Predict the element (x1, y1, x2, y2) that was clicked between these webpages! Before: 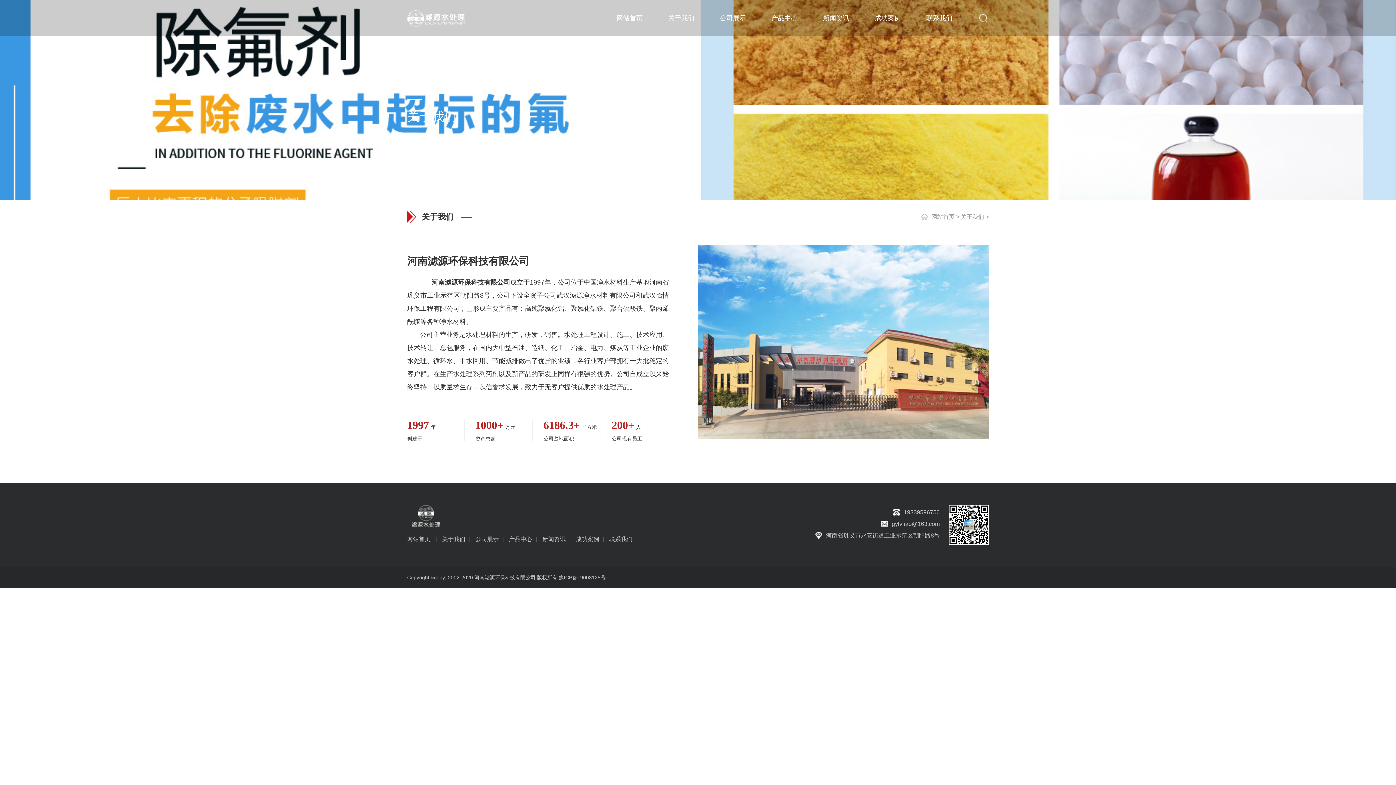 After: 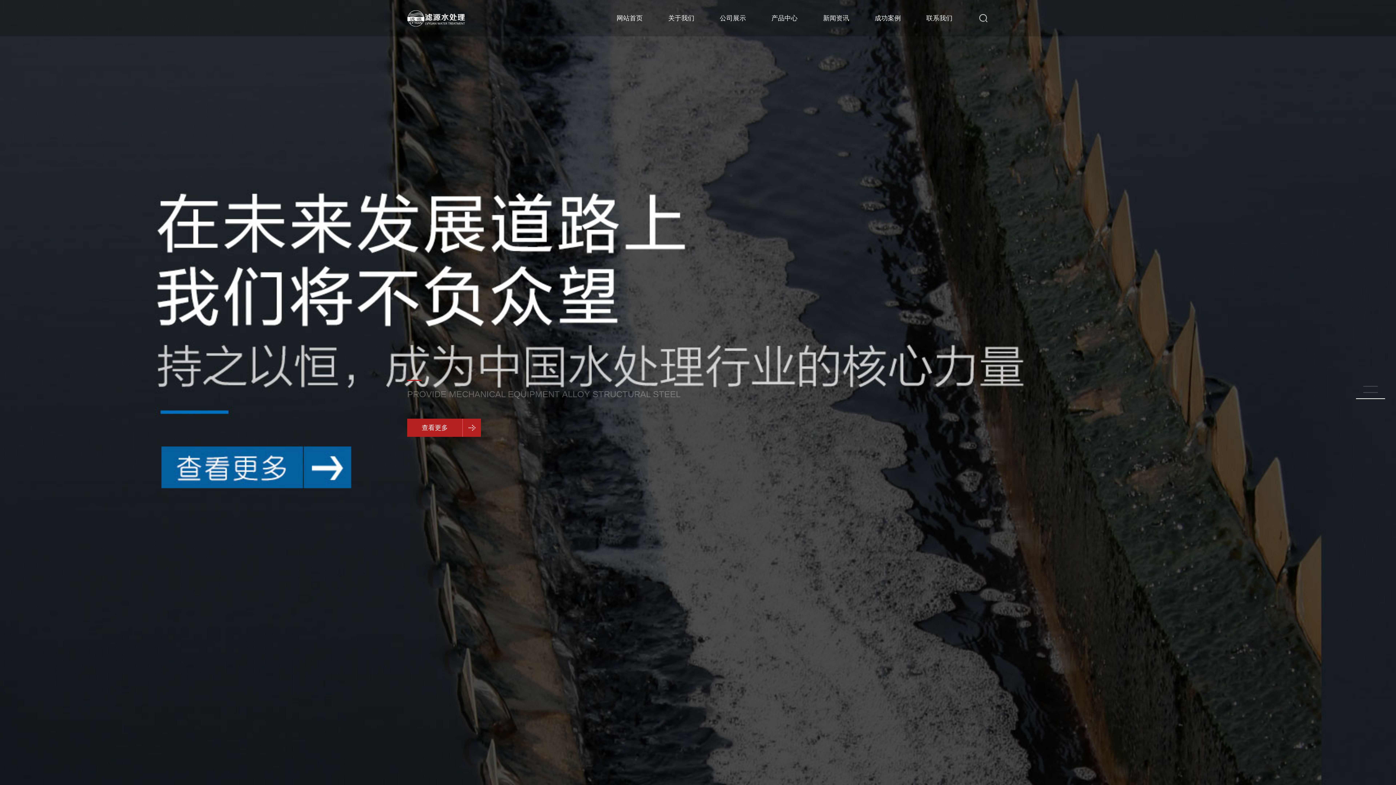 Action: label: 网站首页 bbox: (407, 536, 430, 542)